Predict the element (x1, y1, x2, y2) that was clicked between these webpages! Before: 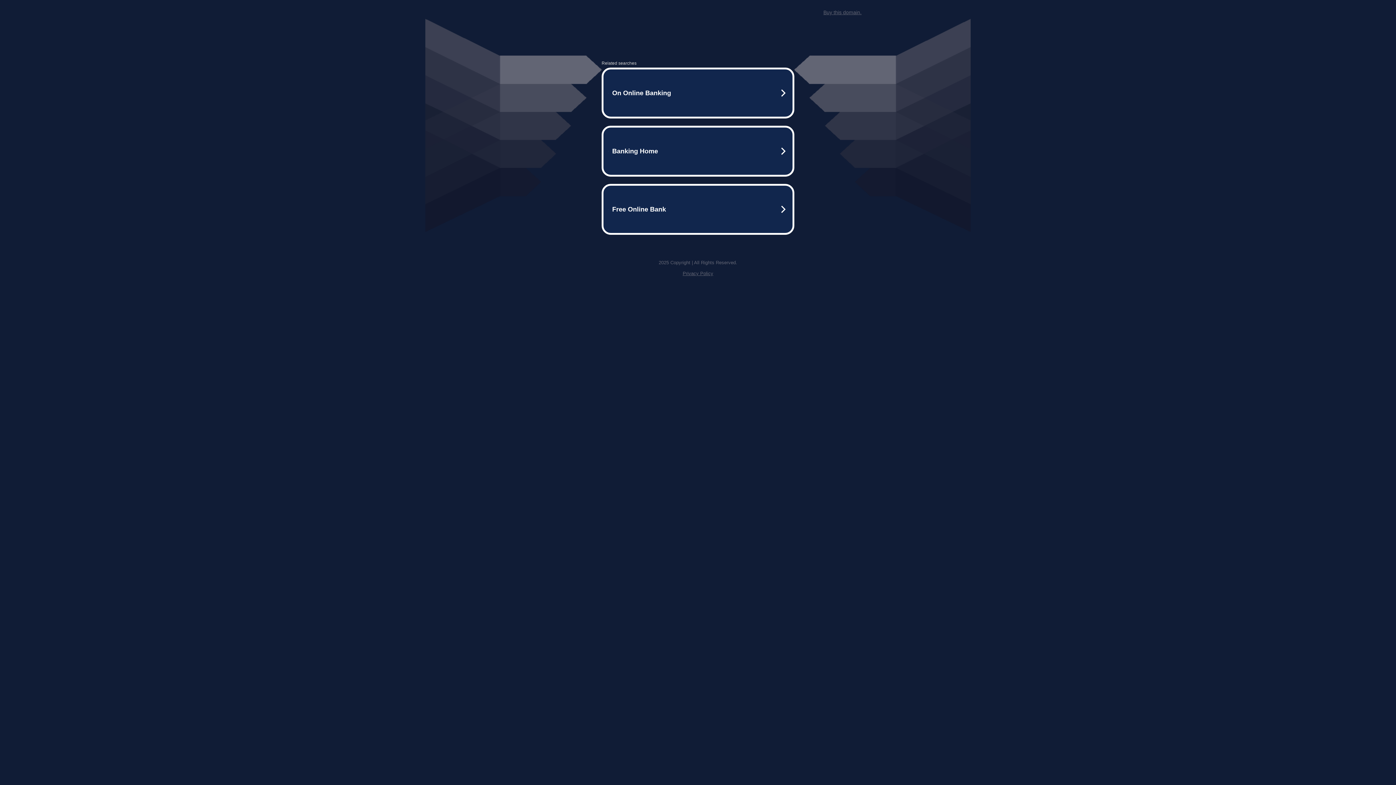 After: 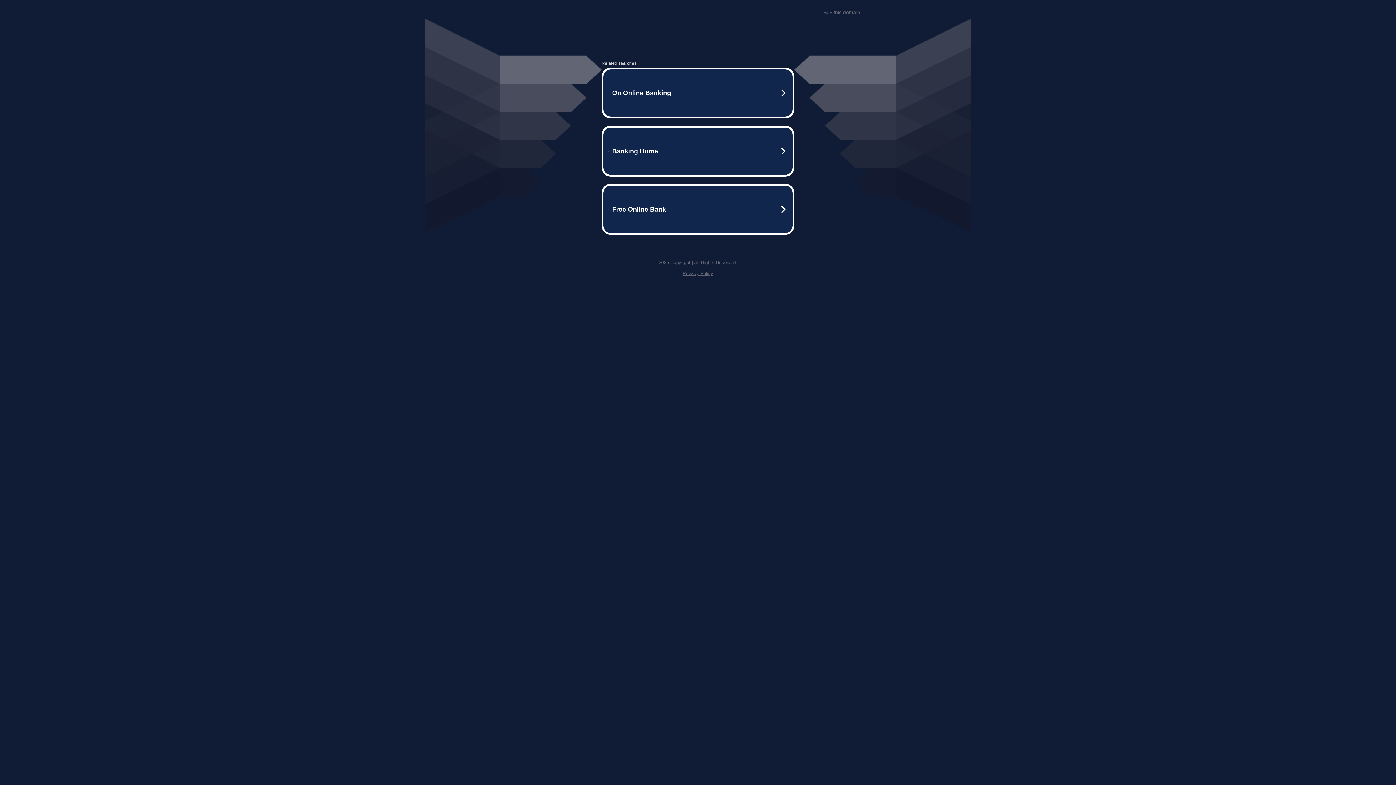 Action: bbox: (682, 270, 713, 276) label: Privacy Policy